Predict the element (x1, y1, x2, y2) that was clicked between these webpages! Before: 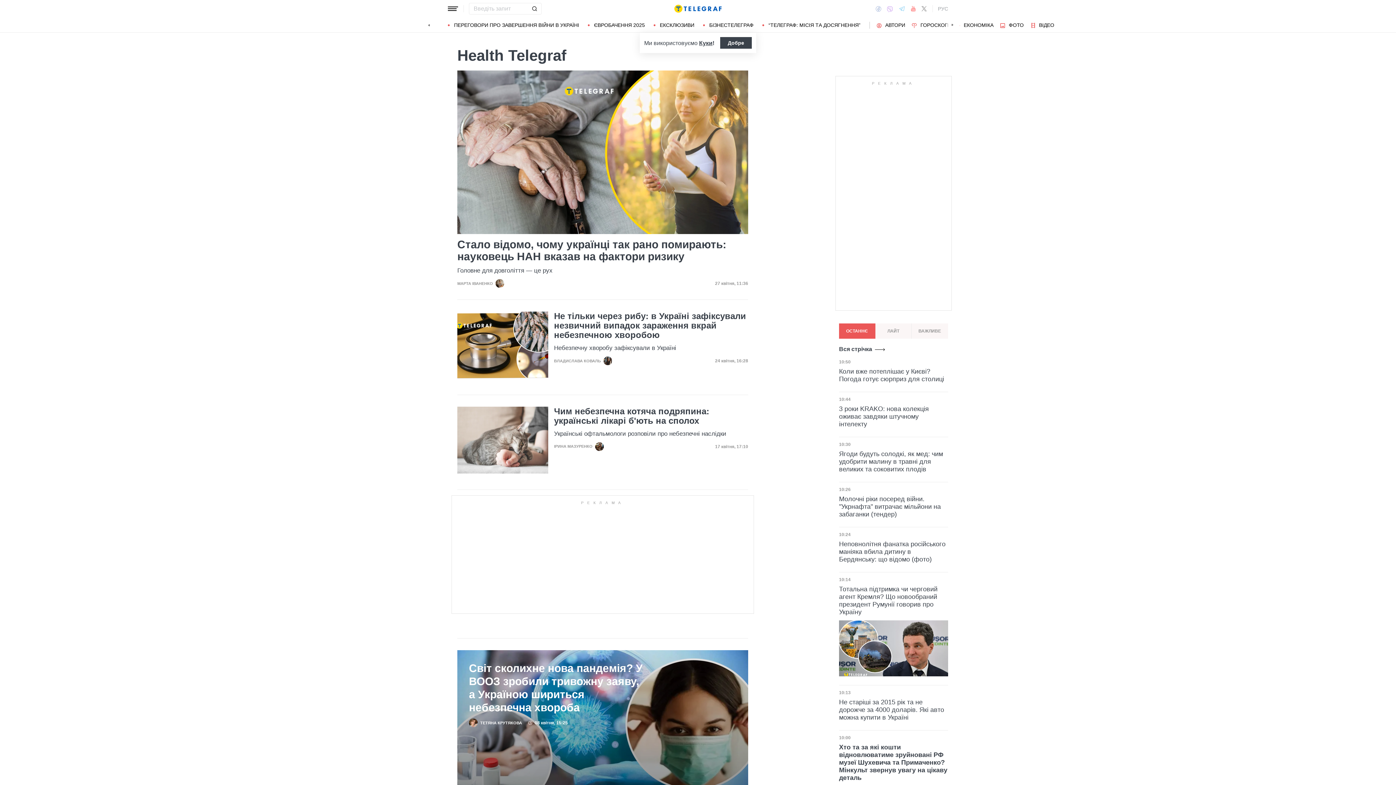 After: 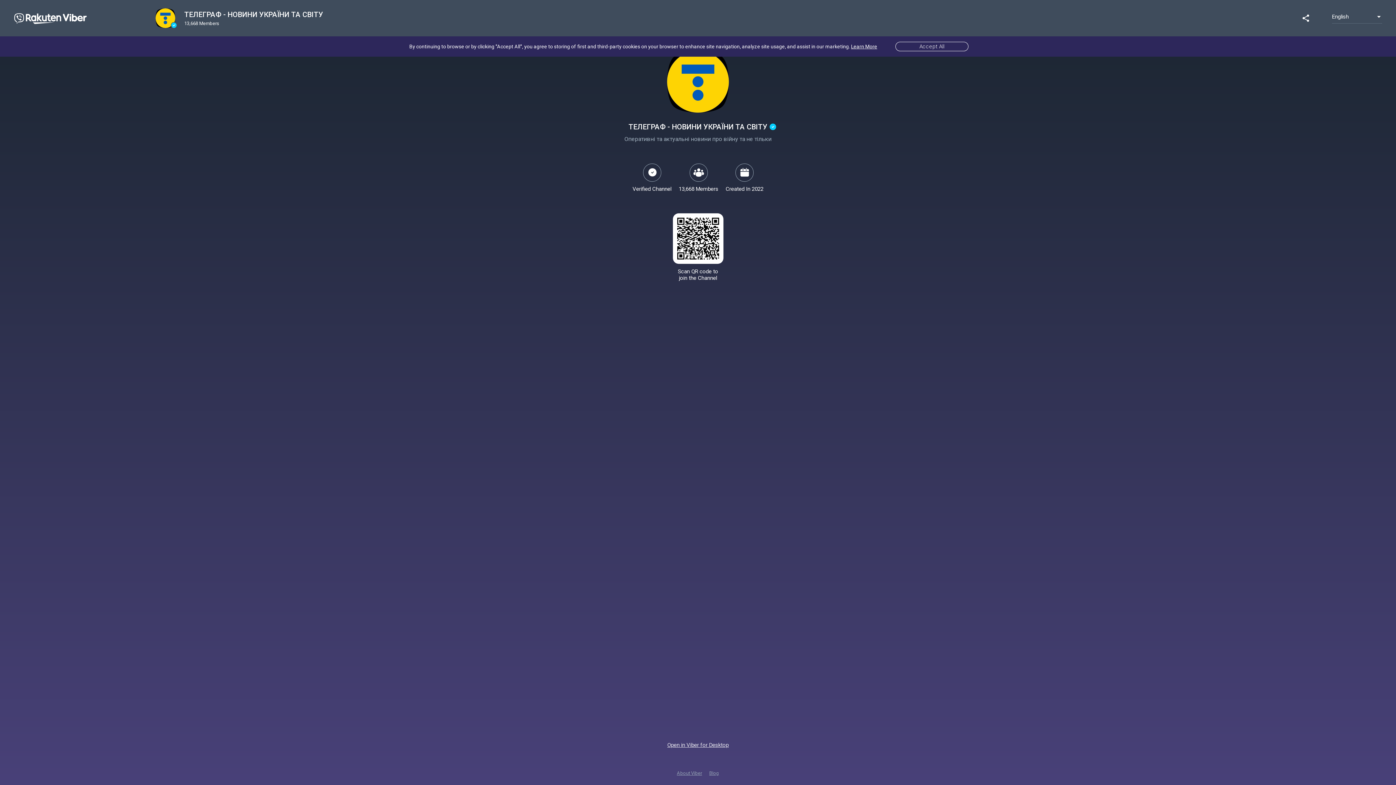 Action: bbox: (884, 2, 896, 15) label: Viber